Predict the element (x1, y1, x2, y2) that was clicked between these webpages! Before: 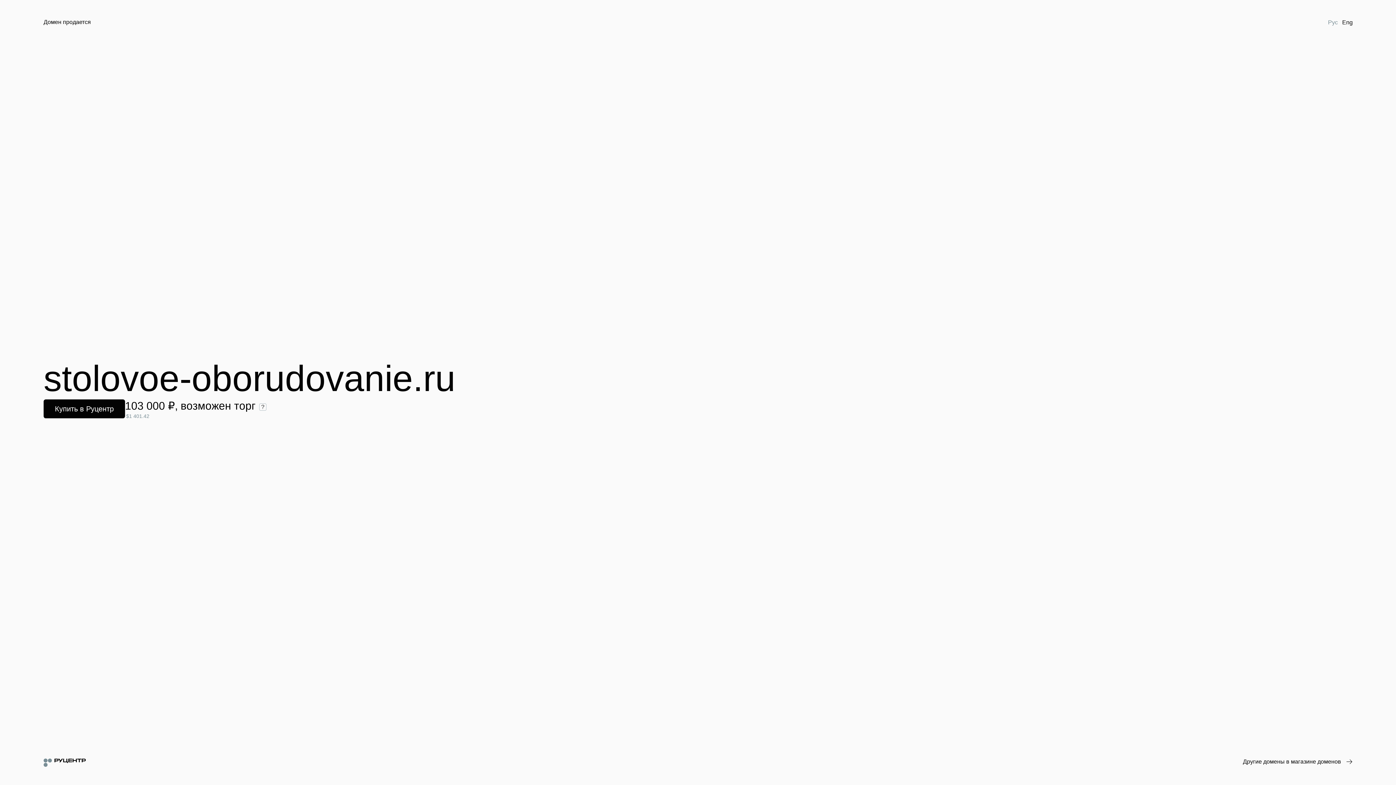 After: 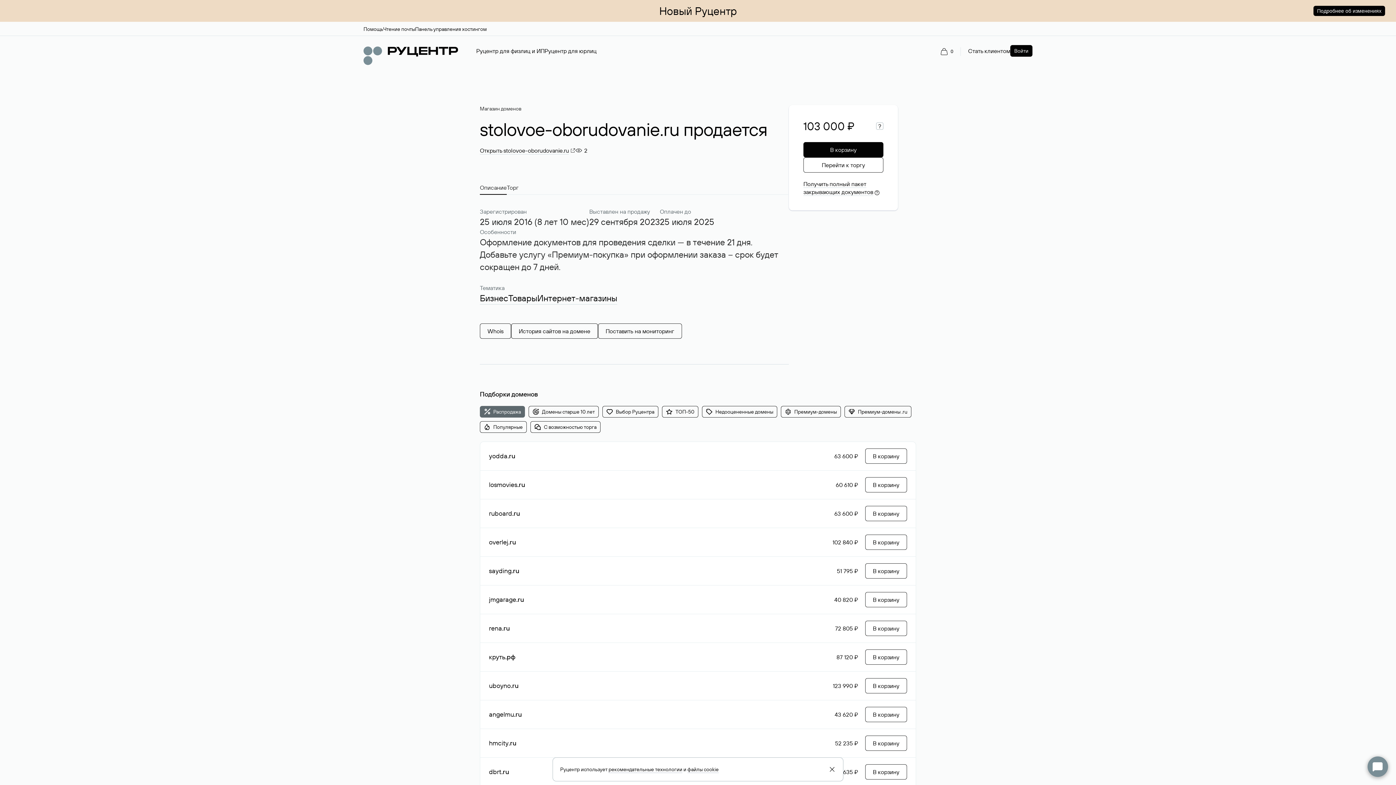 Action: label: Купить в Руцентр bbox: (43, 399, 125, 418)